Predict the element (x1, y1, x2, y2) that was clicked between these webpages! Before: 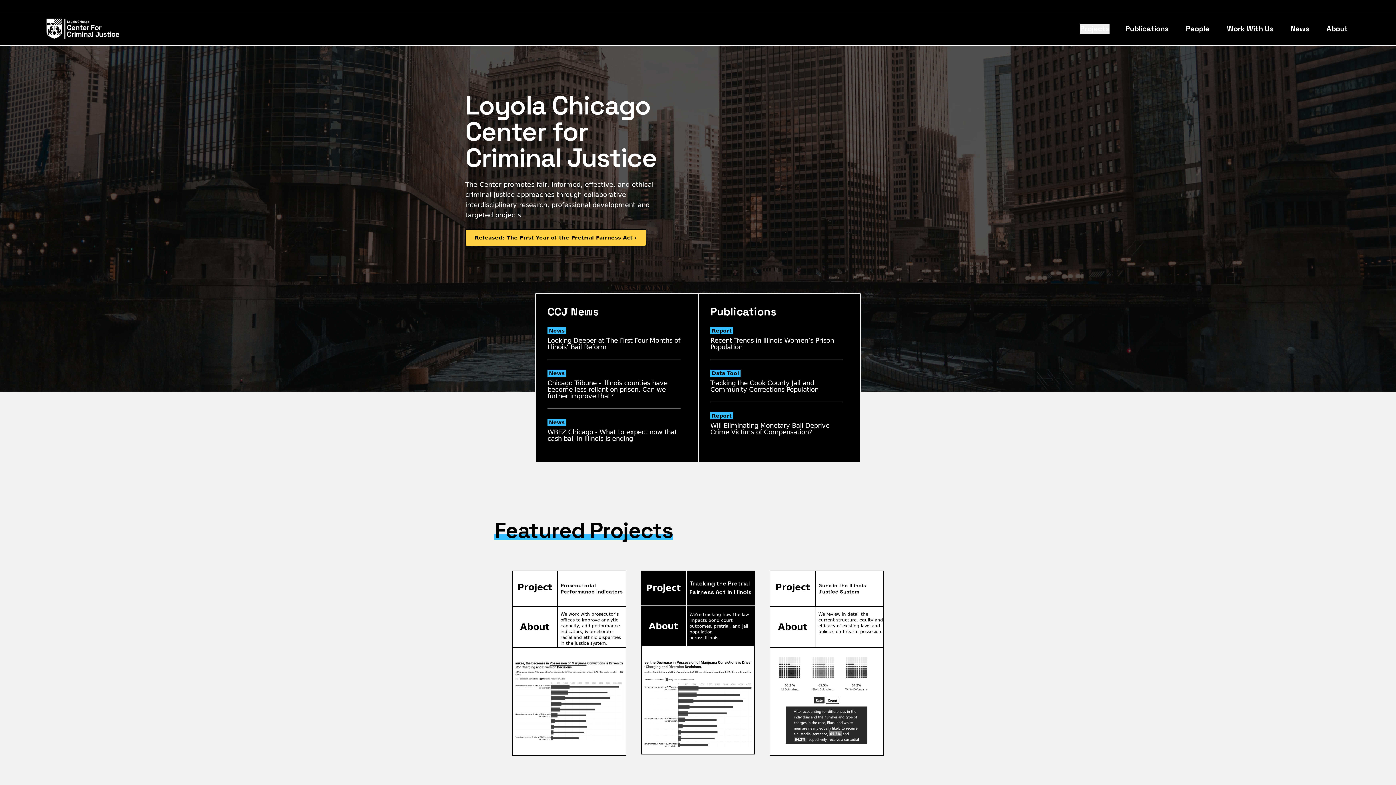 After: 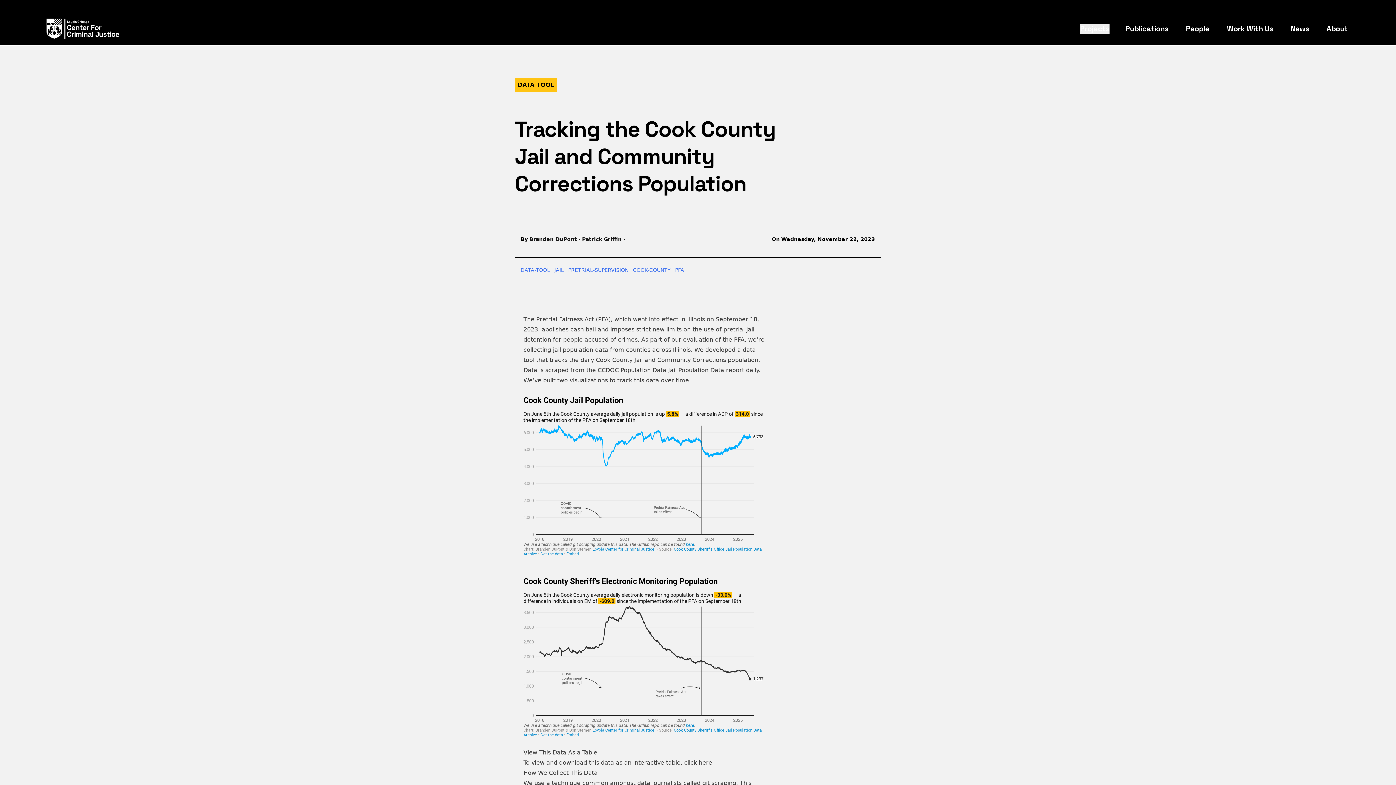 Action: label: Tracking the Cook County Jail and Community Corrections Population bbox: (710, 379, 818, 393)